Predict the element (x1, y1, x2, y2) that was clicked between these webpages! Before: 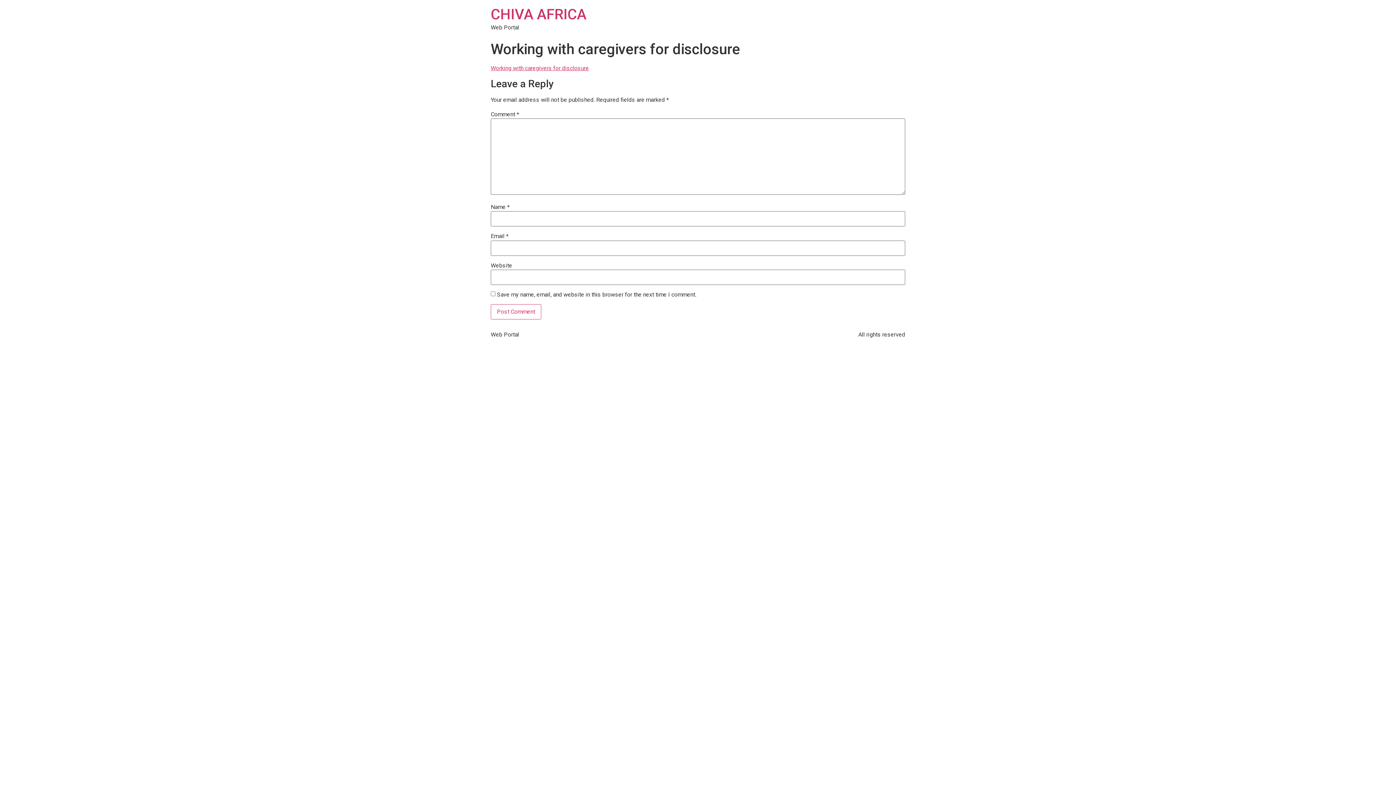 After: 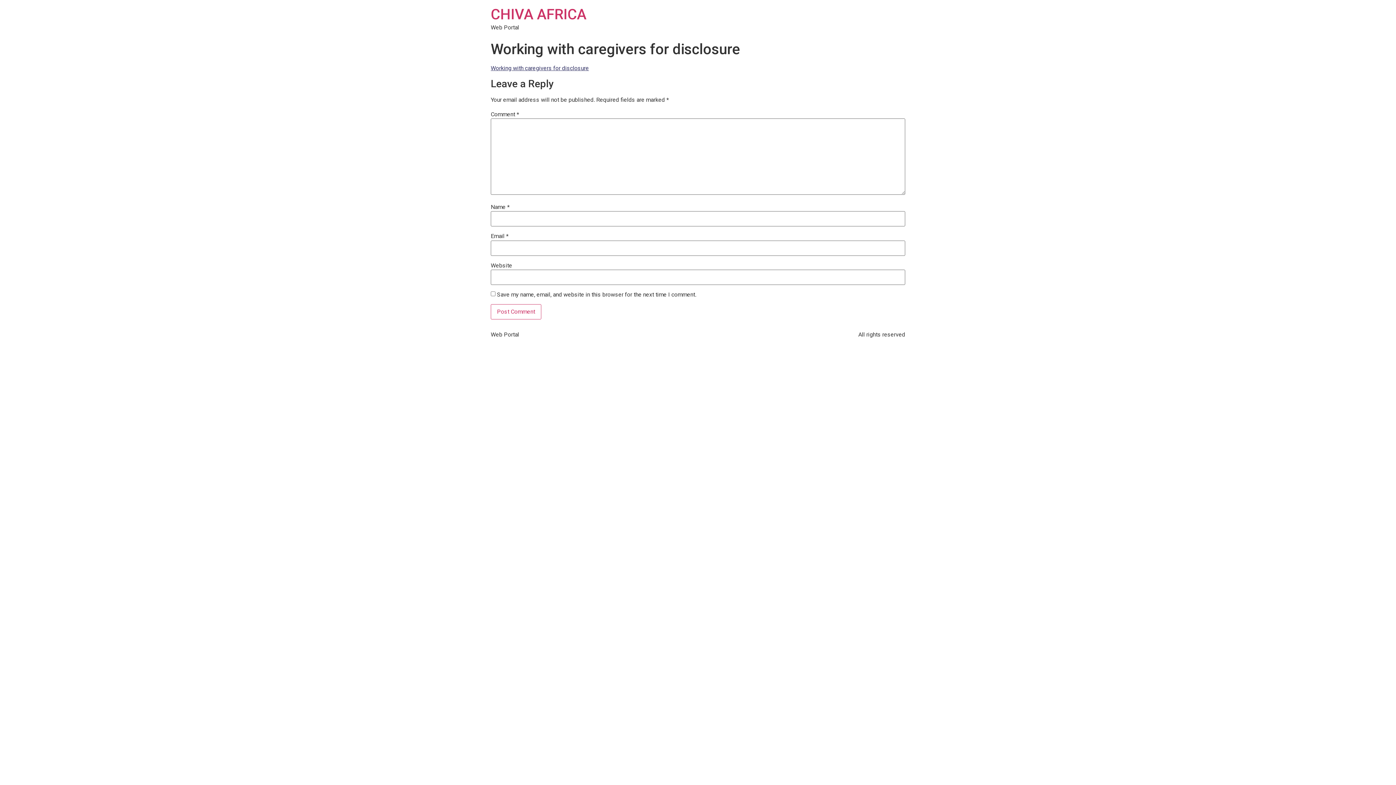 Action: label: Working with caregivers for disclosure bbox: (490, 64, 589, 71)